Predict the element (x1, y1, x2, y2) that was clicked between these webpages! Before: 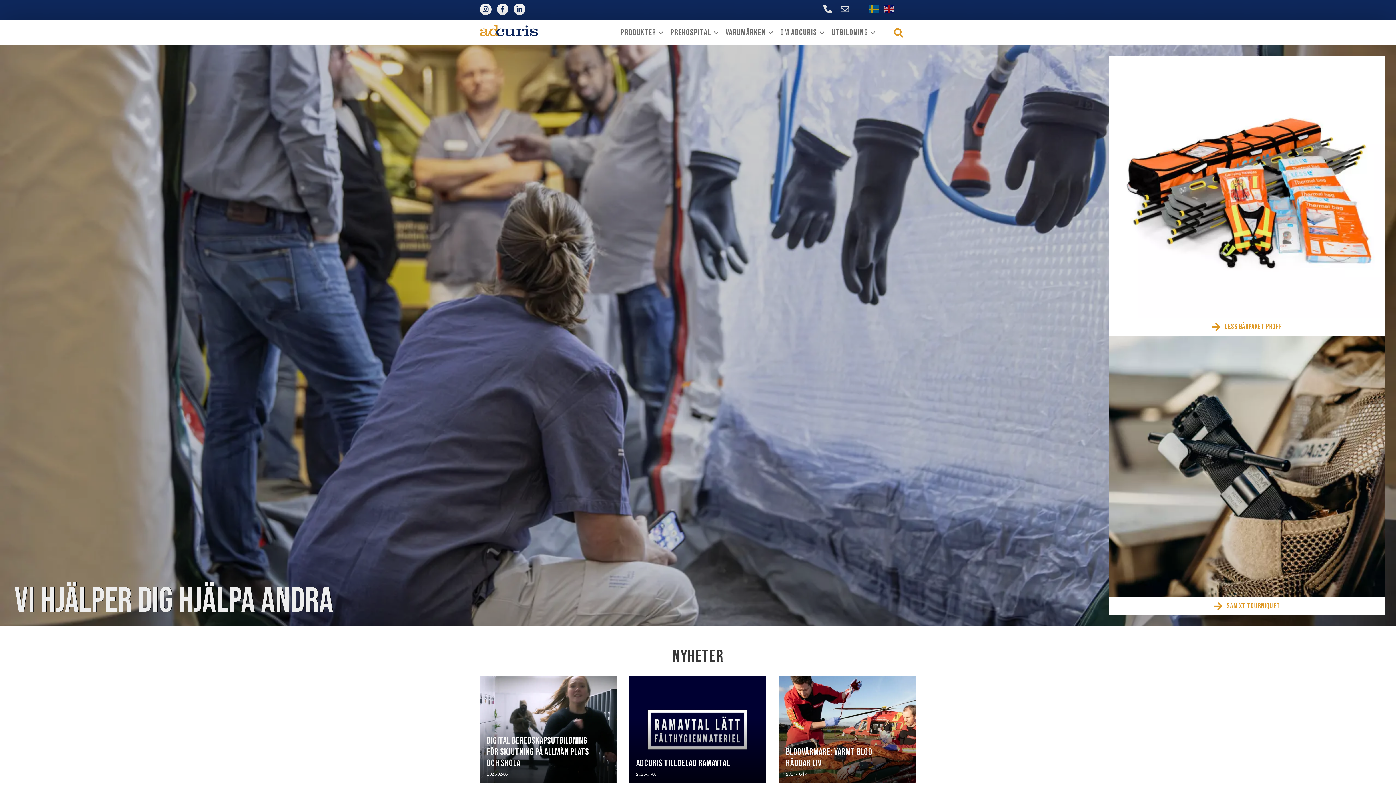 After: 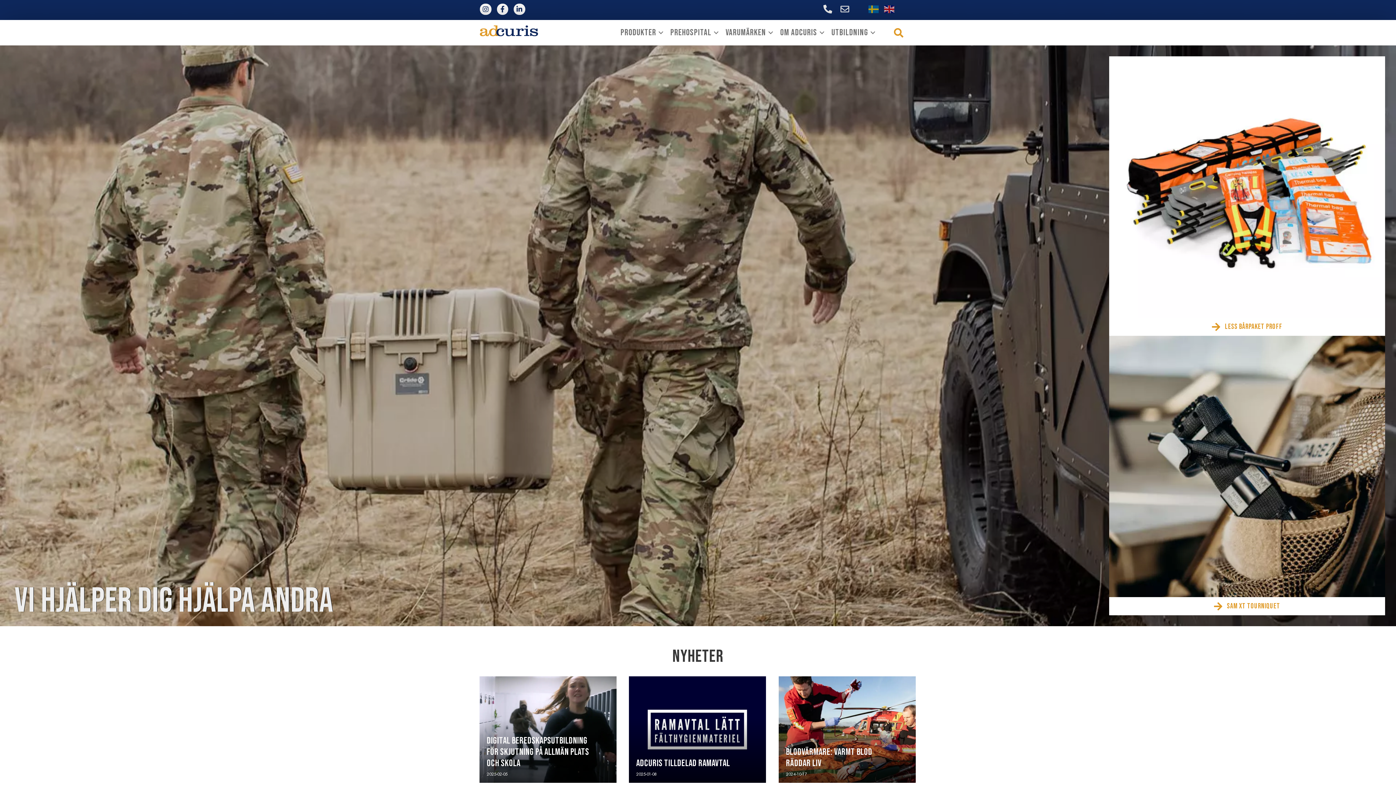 Action: bbox: (1109, 468, 1385, 477)